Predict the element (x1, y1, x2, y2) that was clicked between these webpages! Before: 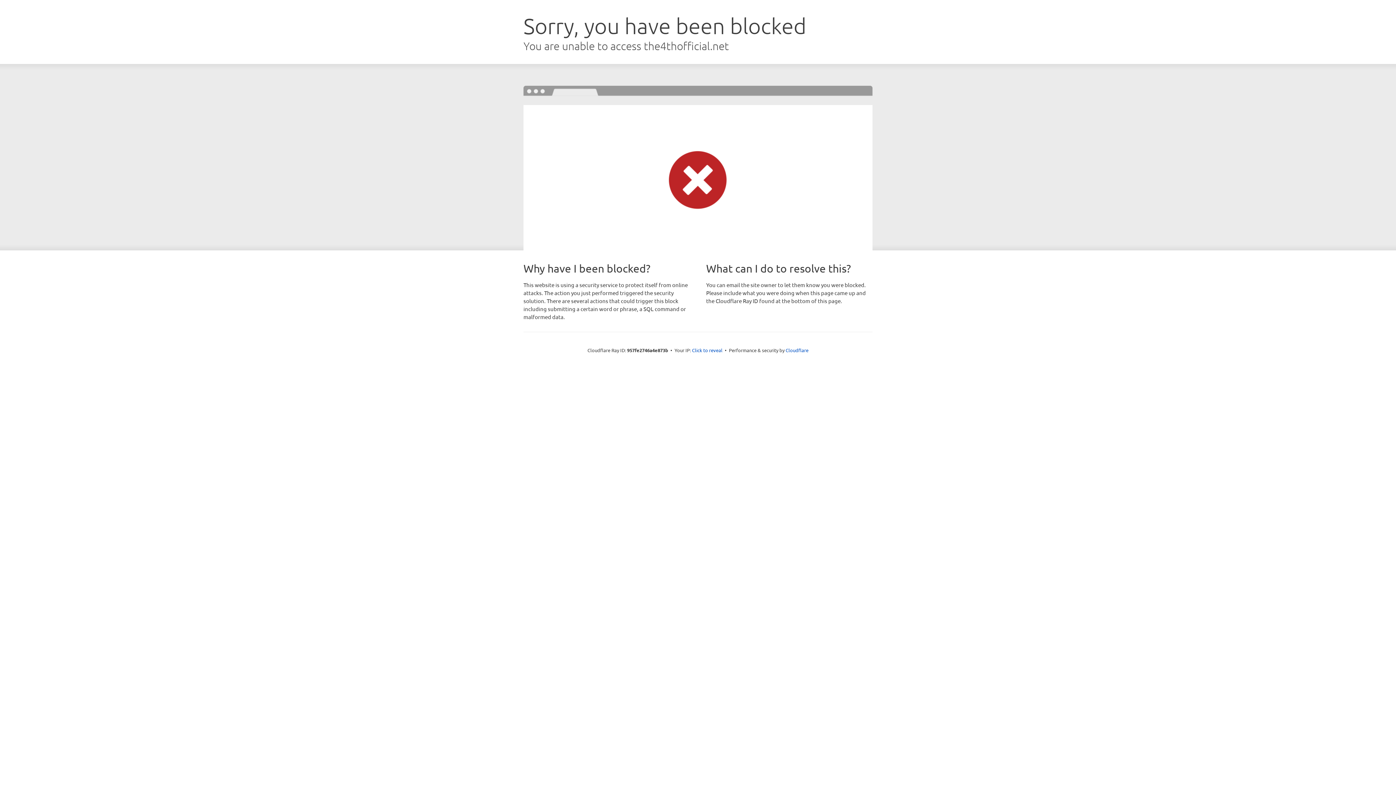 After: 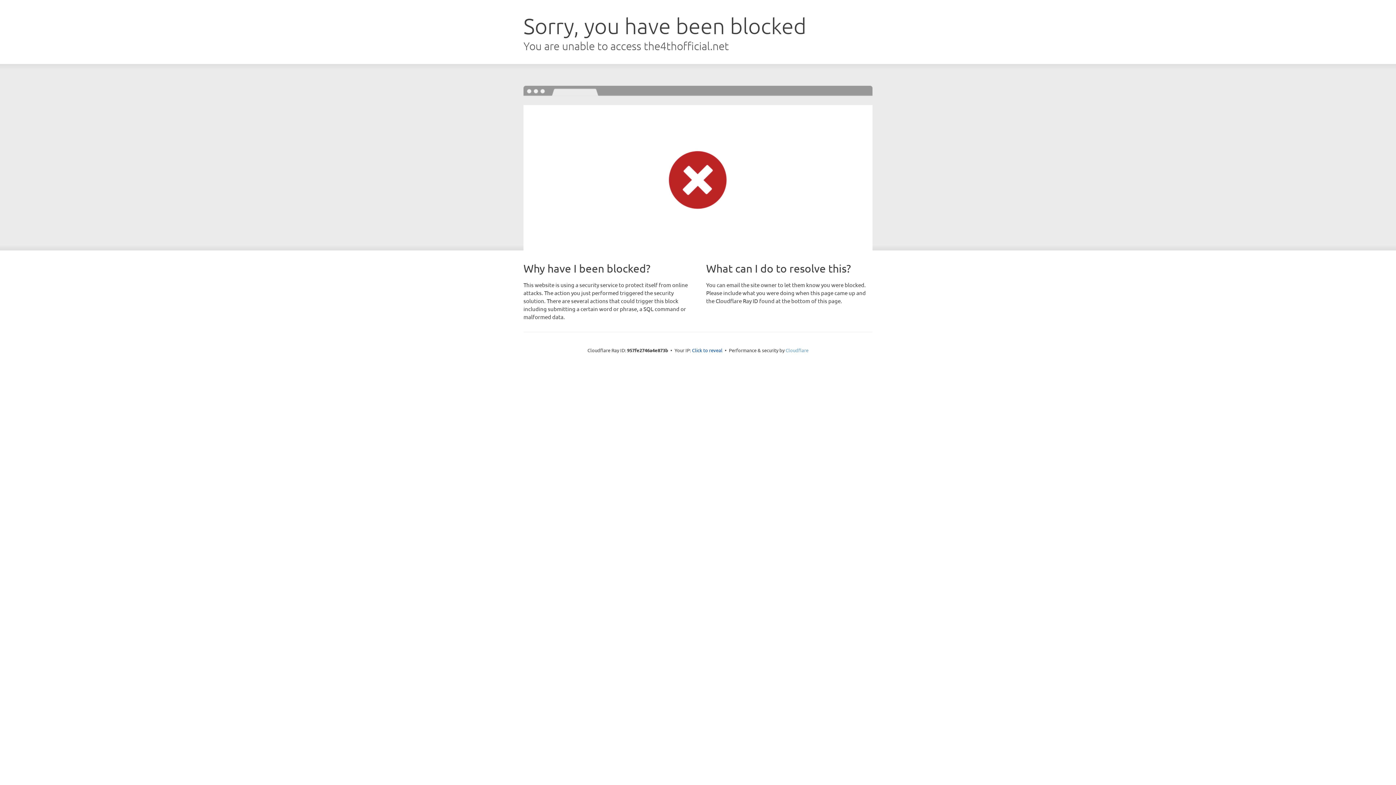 Action: bbox: (785, 347, 808, 353) label: Cloudflare